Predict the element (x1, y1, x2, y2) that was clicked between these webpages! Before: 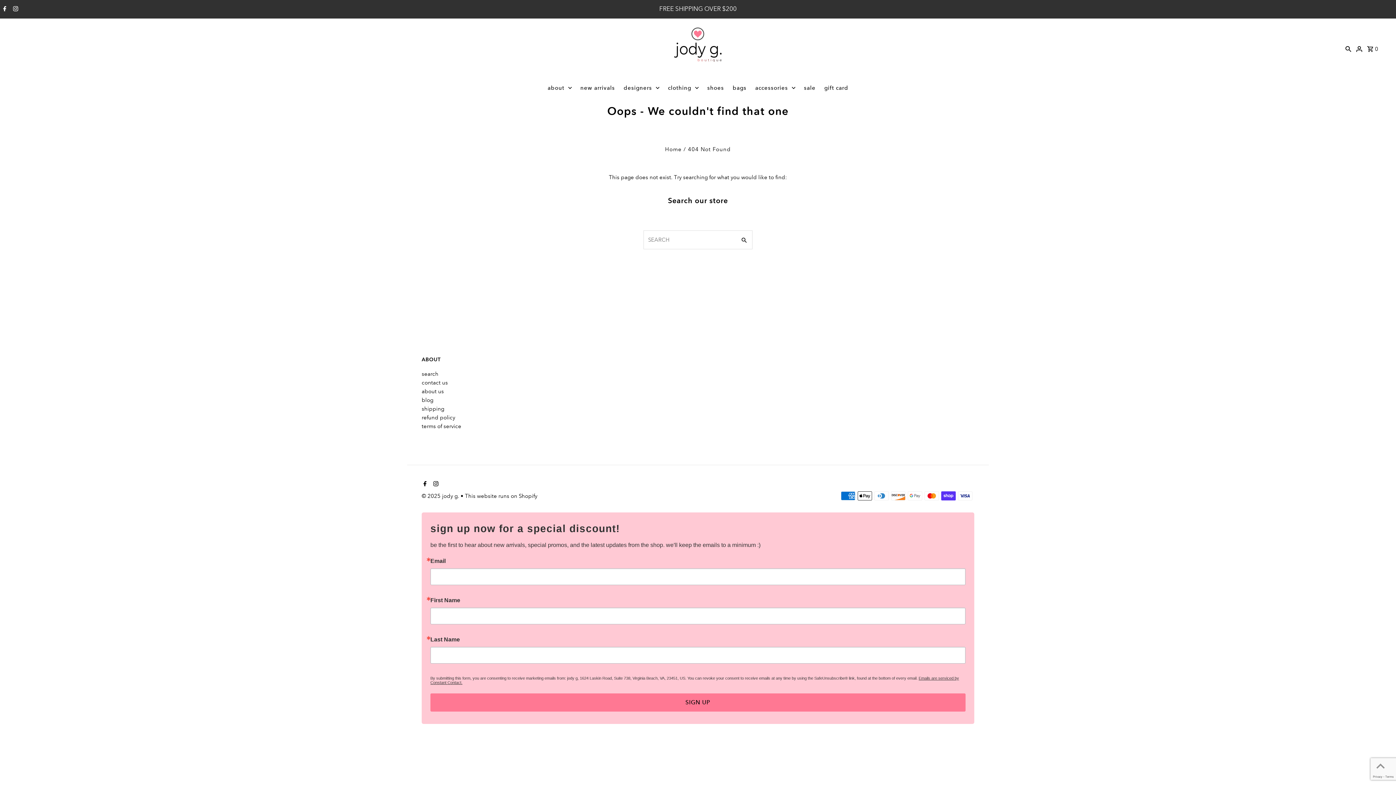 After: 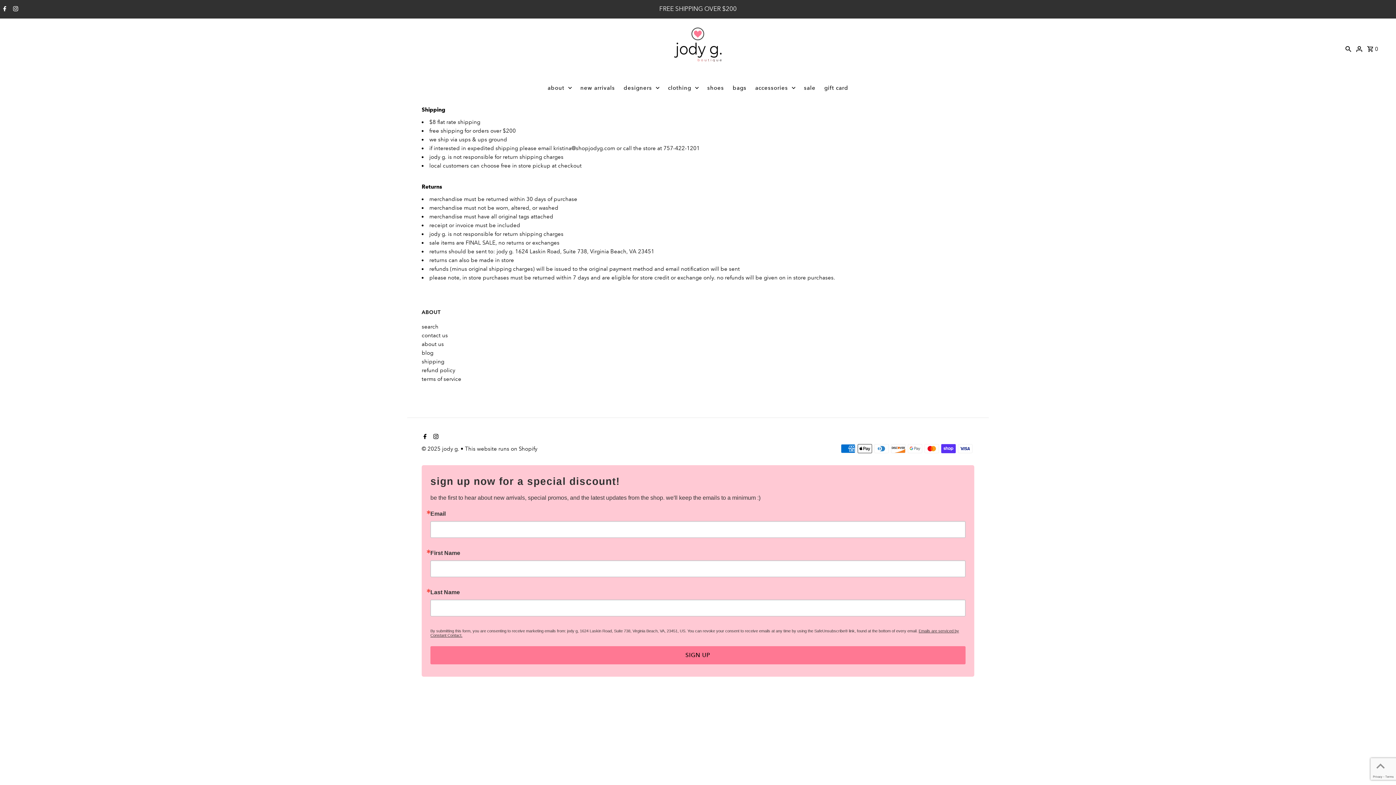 Action: bbox: (421, 405, 444, 412) label: shipping